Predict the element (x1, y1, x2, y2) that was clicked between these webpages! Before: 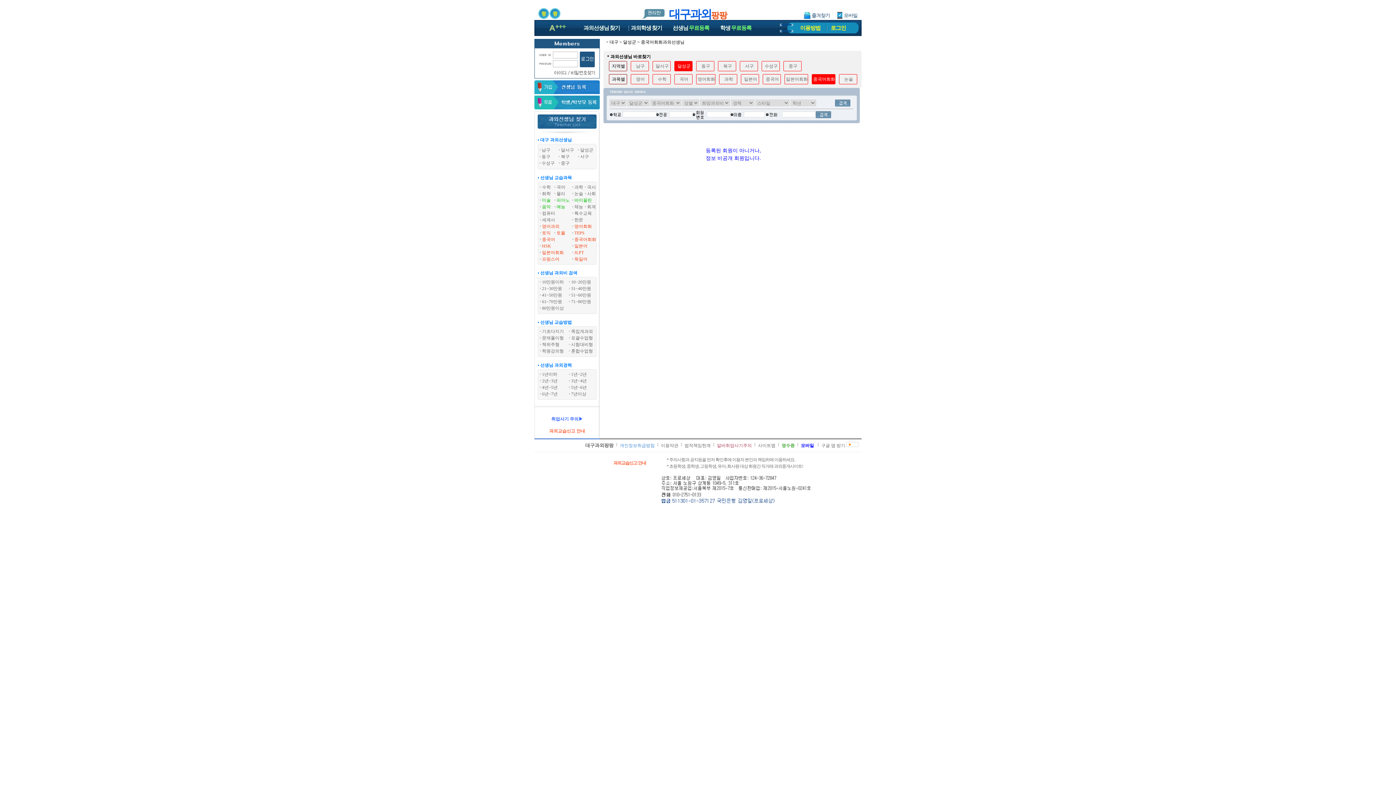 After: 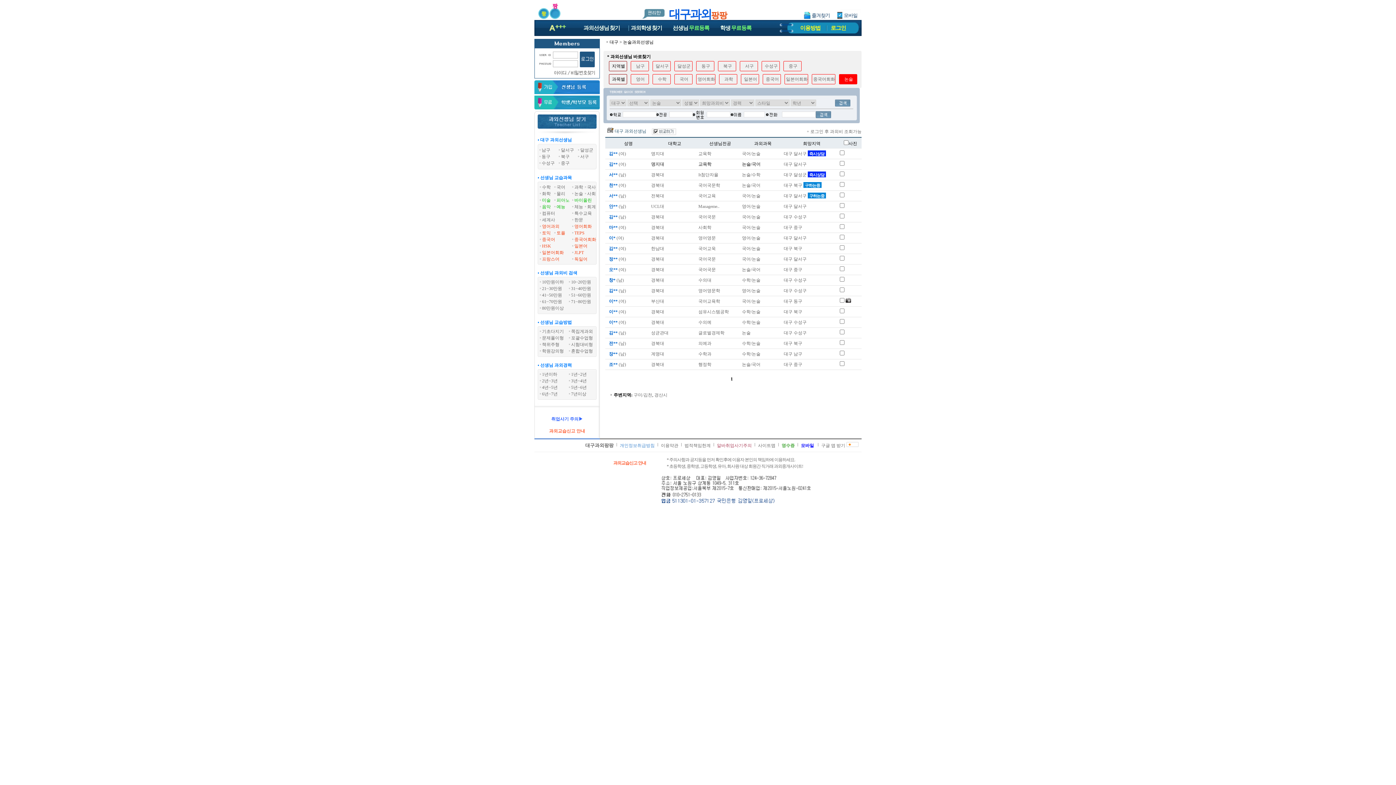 Action: bbox: (574, 191, 583, 196) label: 논술